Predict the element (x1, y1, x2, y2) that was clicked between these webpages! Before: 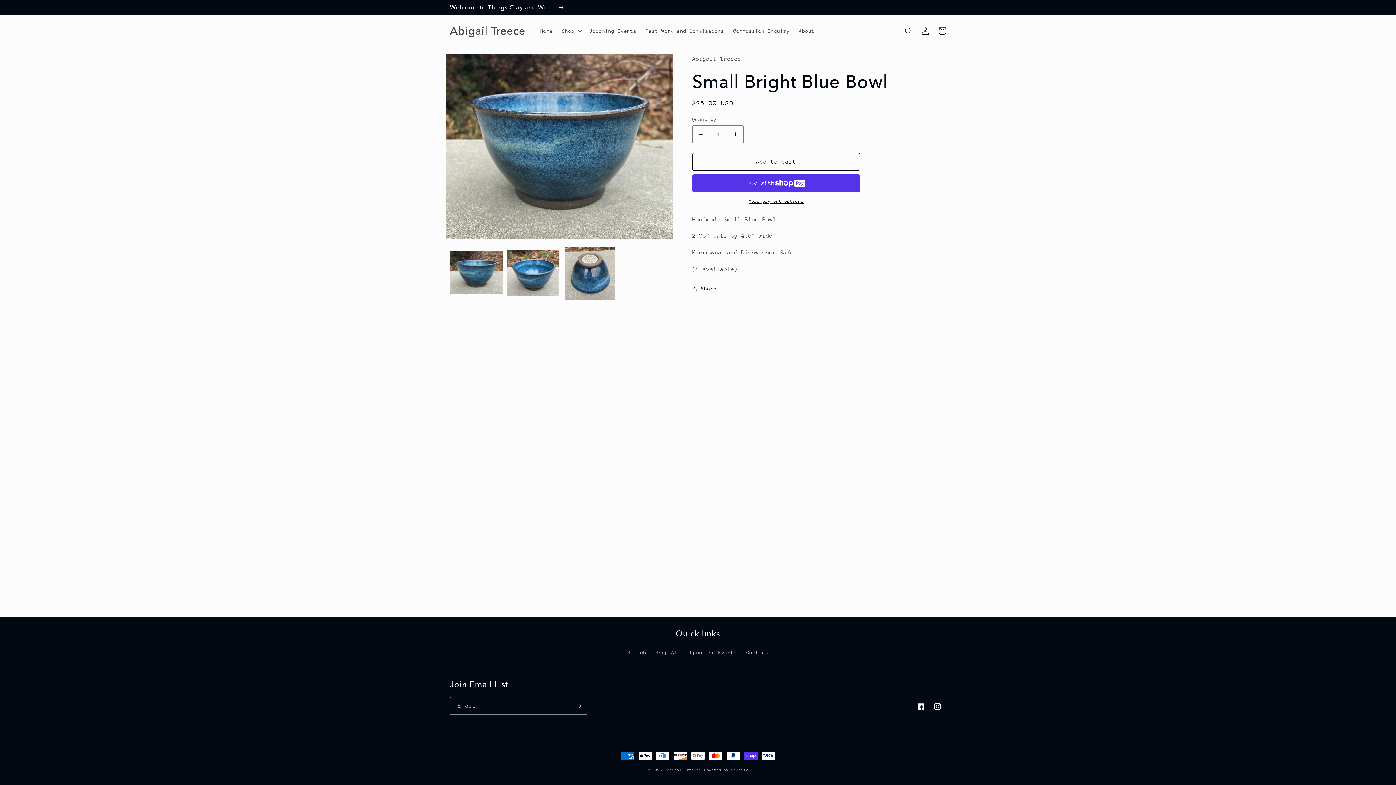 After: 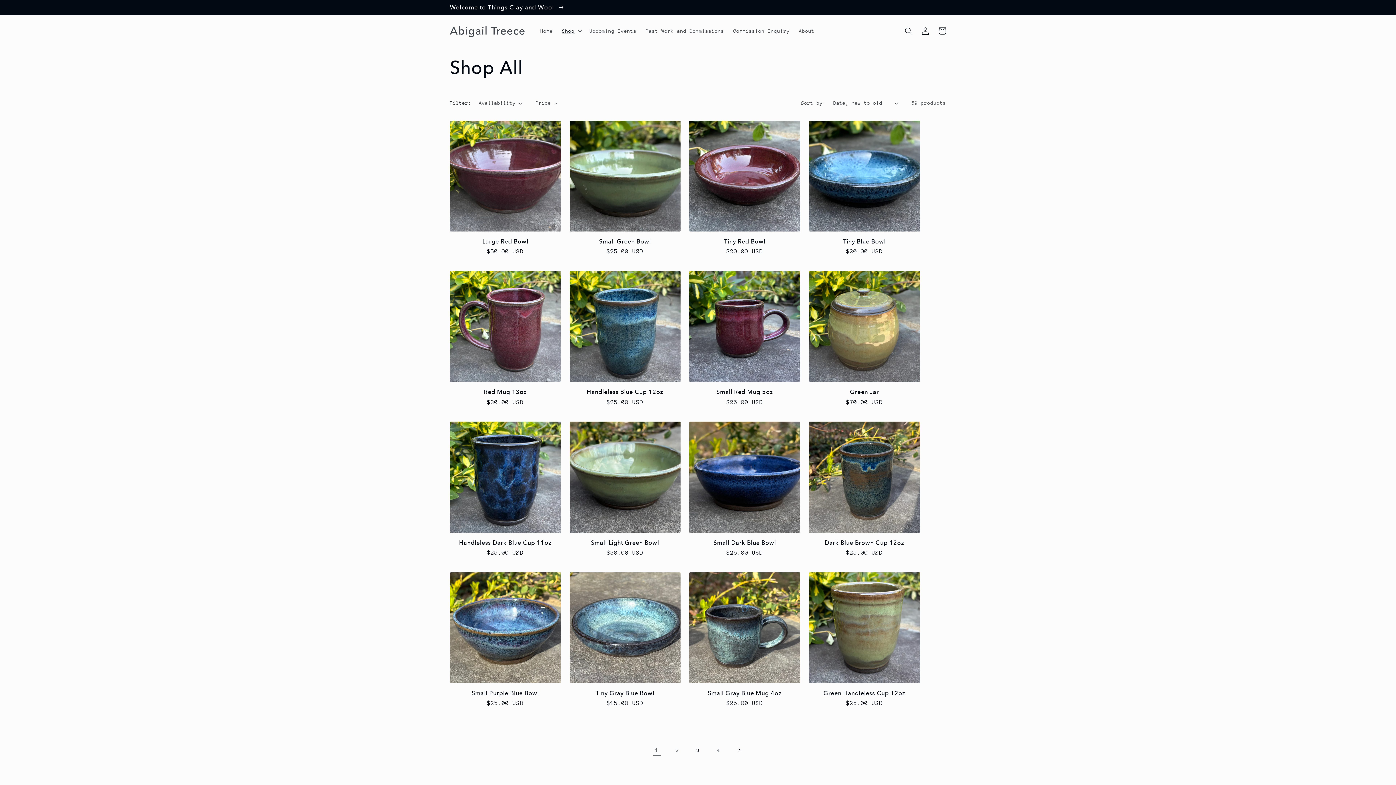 Action: label: Welcome to Things Clay and Wool  bbox: (0, 0, 1396, 14)